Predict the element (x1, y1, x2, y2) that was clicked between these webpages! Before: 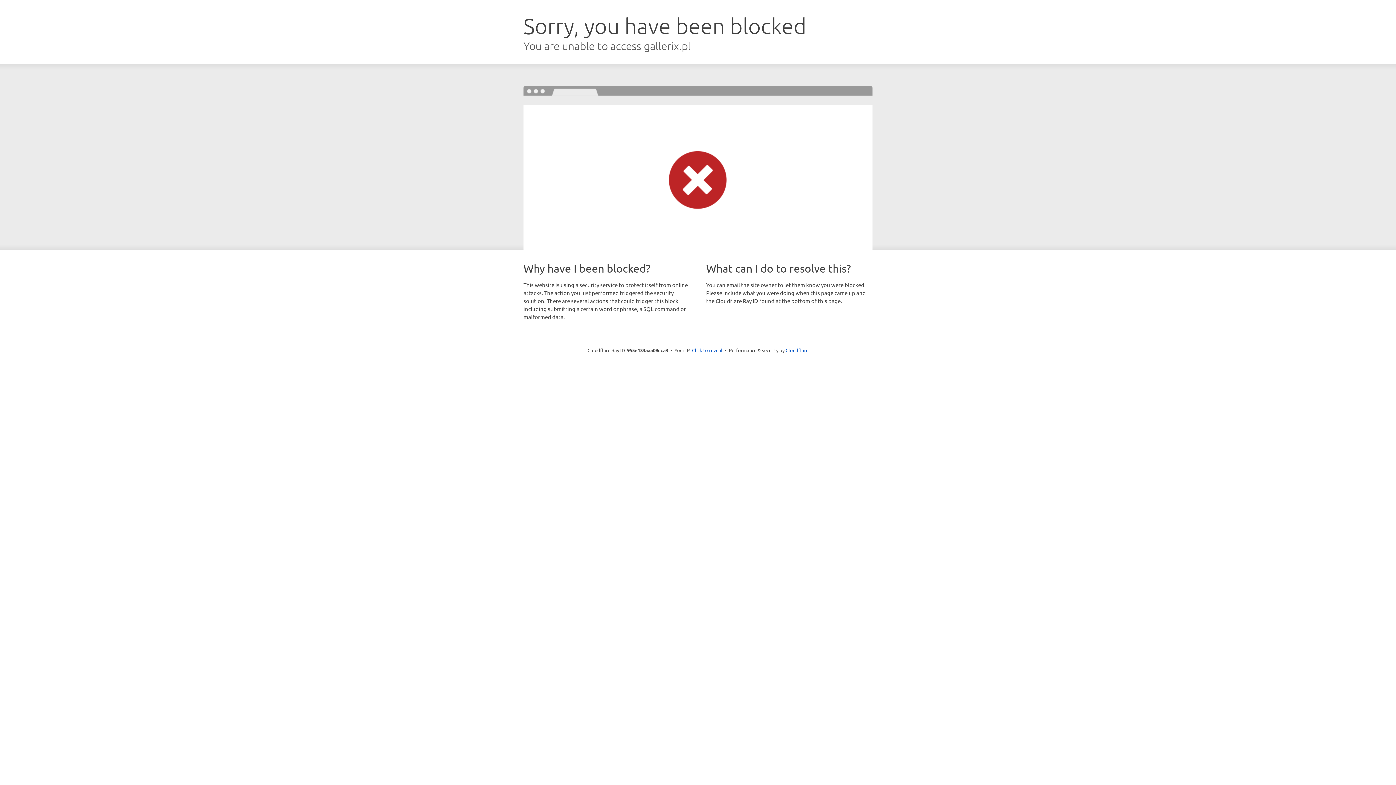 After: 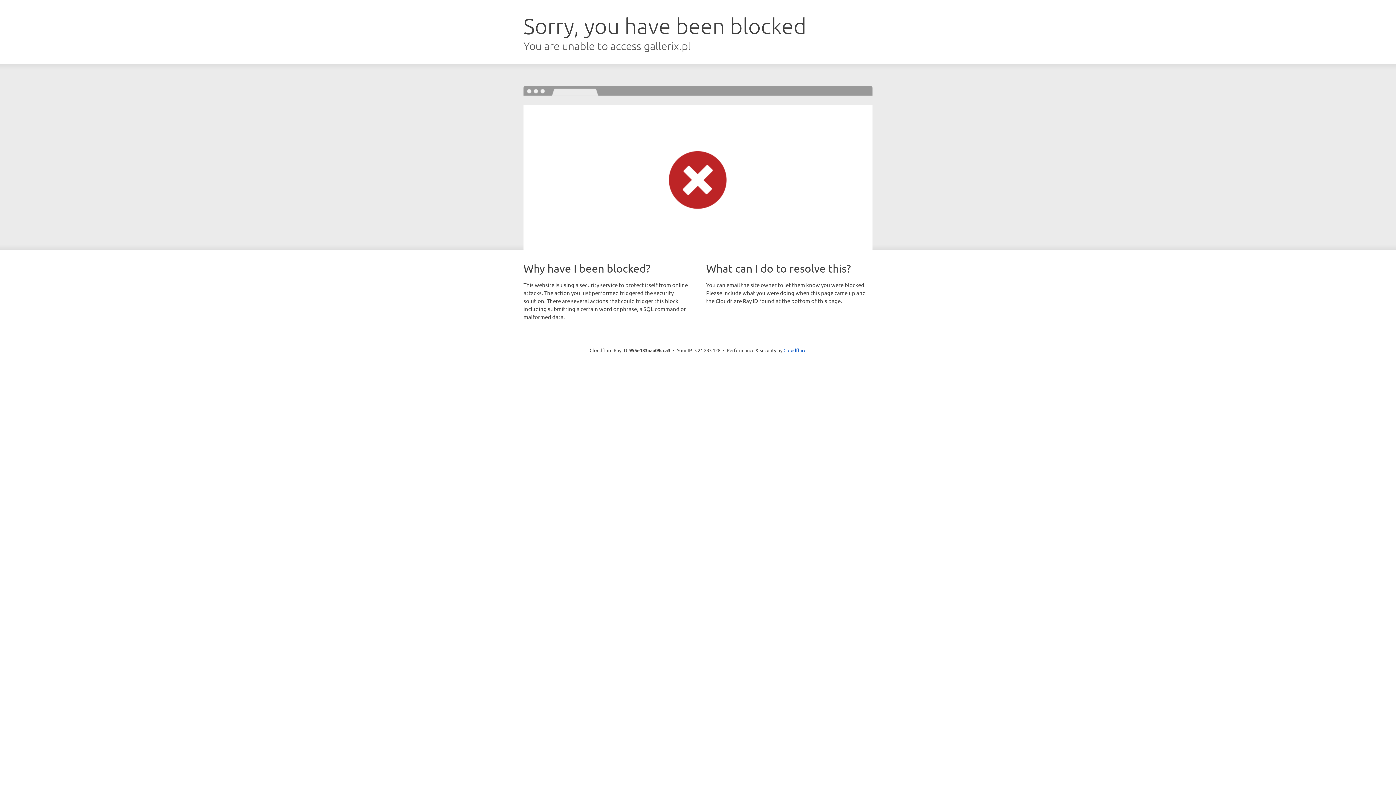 Action: label: Click to reveal bbox: (692, 346, 722, 353)